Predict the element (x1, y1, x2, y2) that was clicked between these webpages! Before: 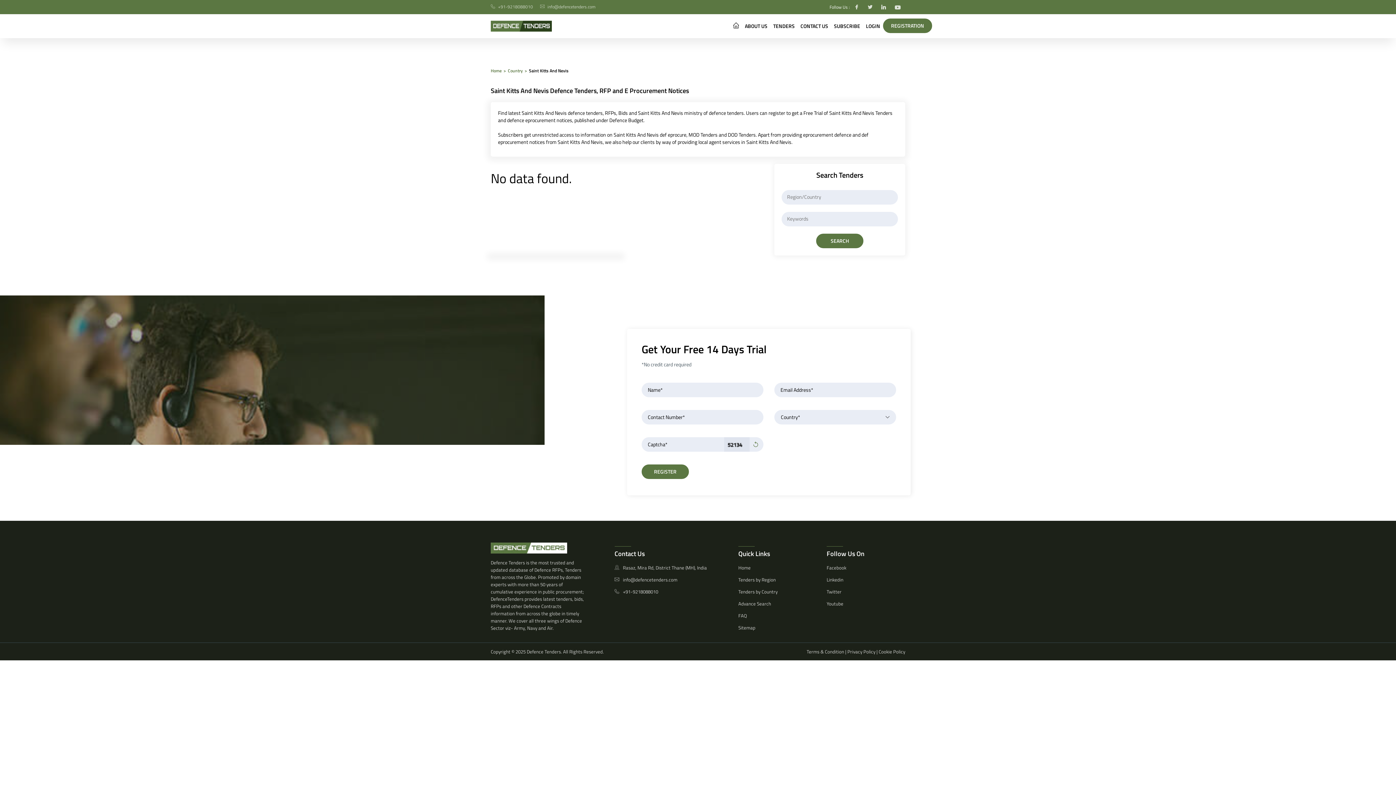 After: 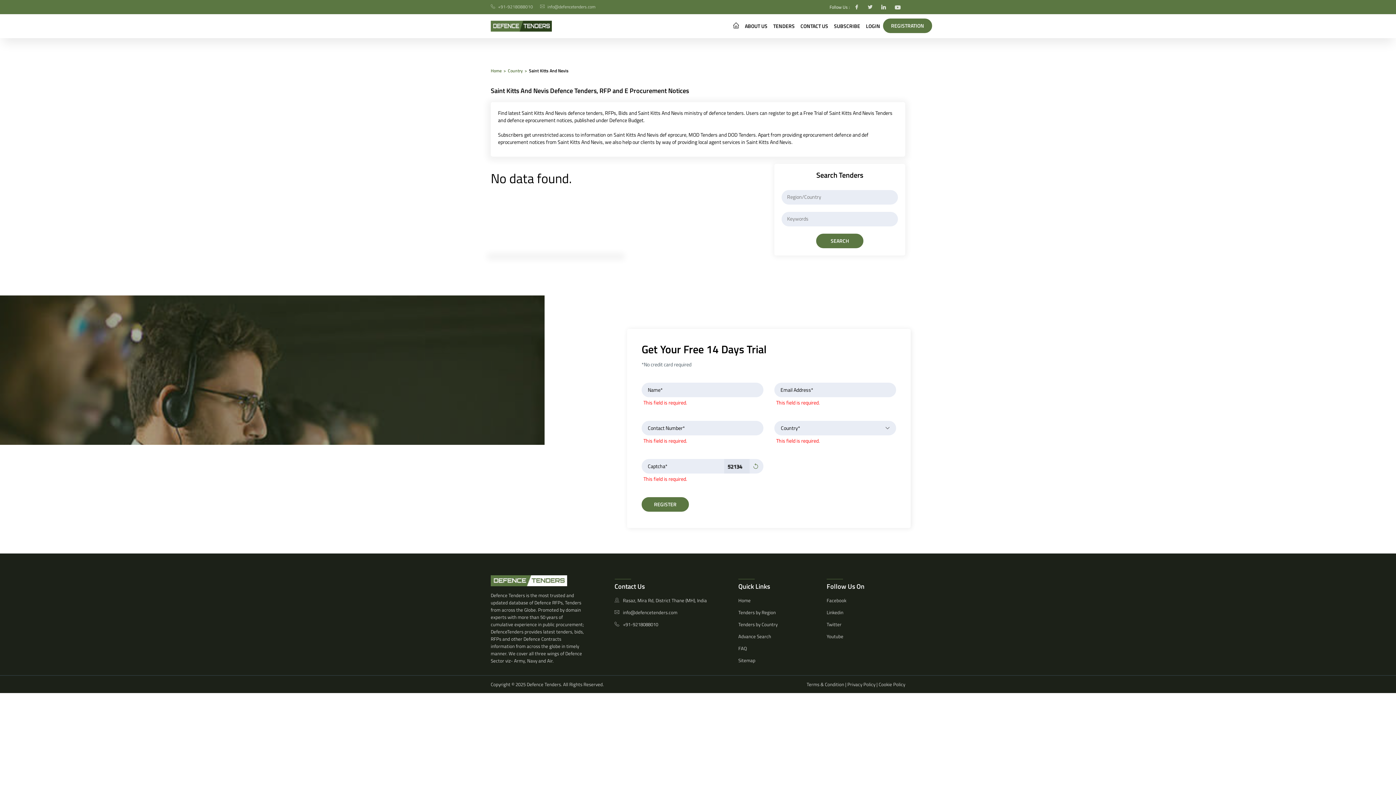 Action: label: REGISTER bbox: (641, 464, 689, 479)